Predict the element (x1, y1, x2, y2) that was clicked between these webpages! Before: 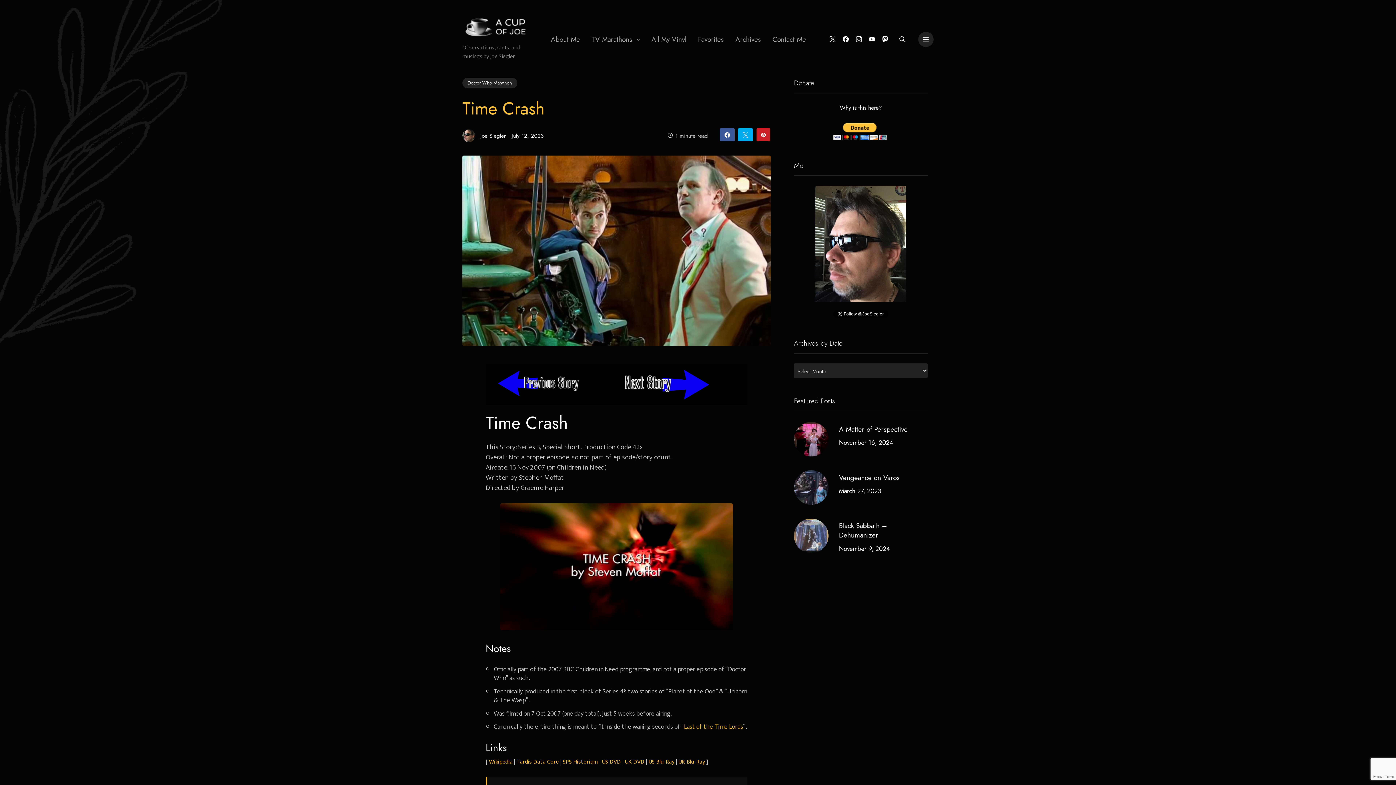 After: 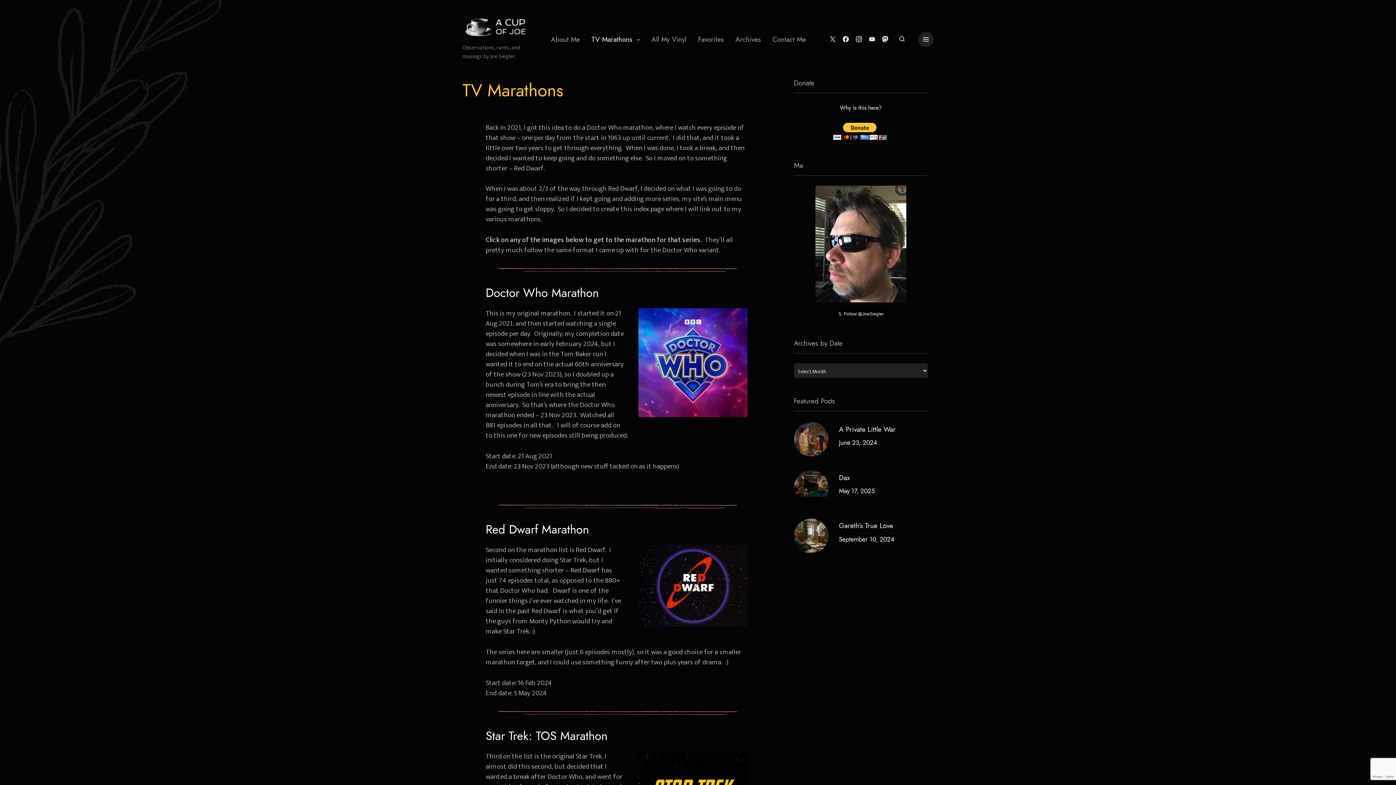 Action: label: TV Marathons bbox: (585, 31, 645, 46)